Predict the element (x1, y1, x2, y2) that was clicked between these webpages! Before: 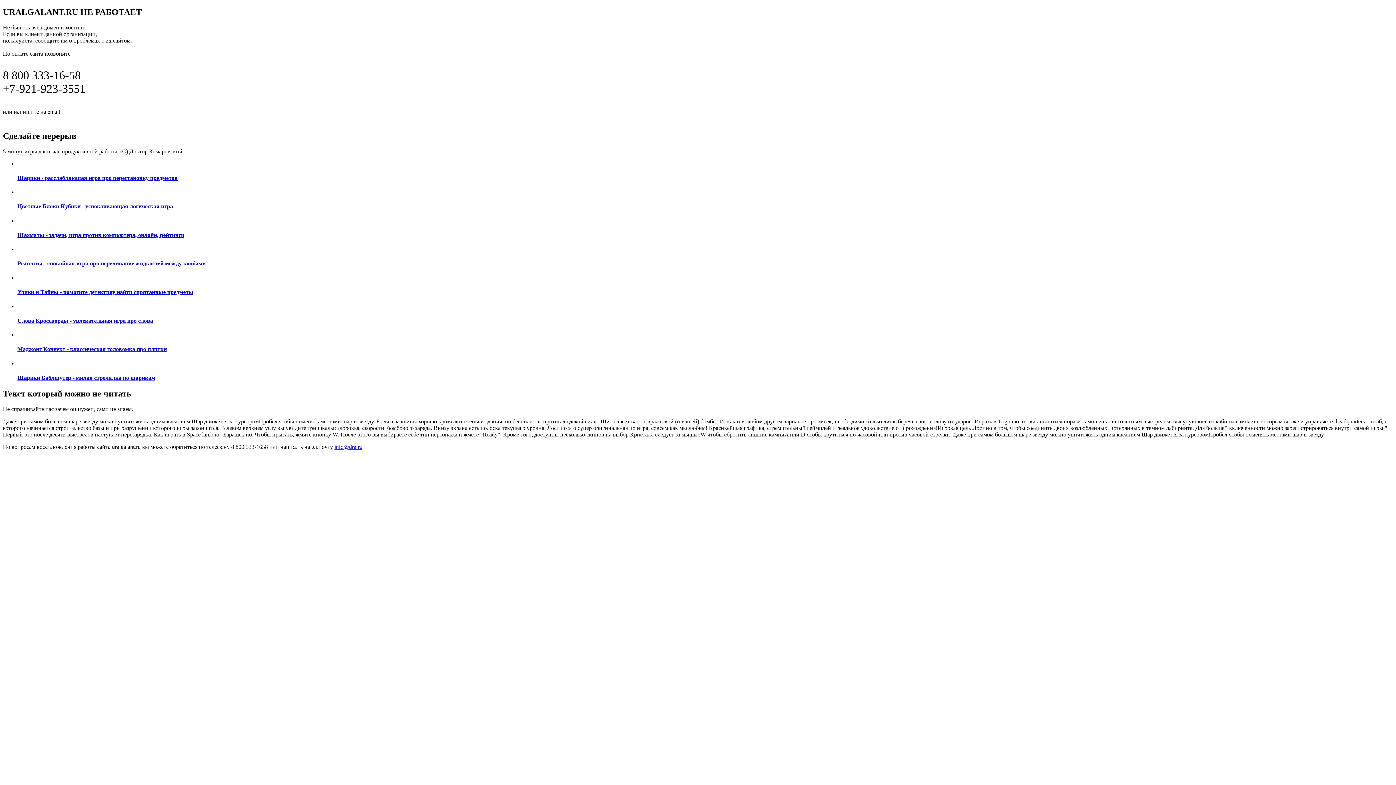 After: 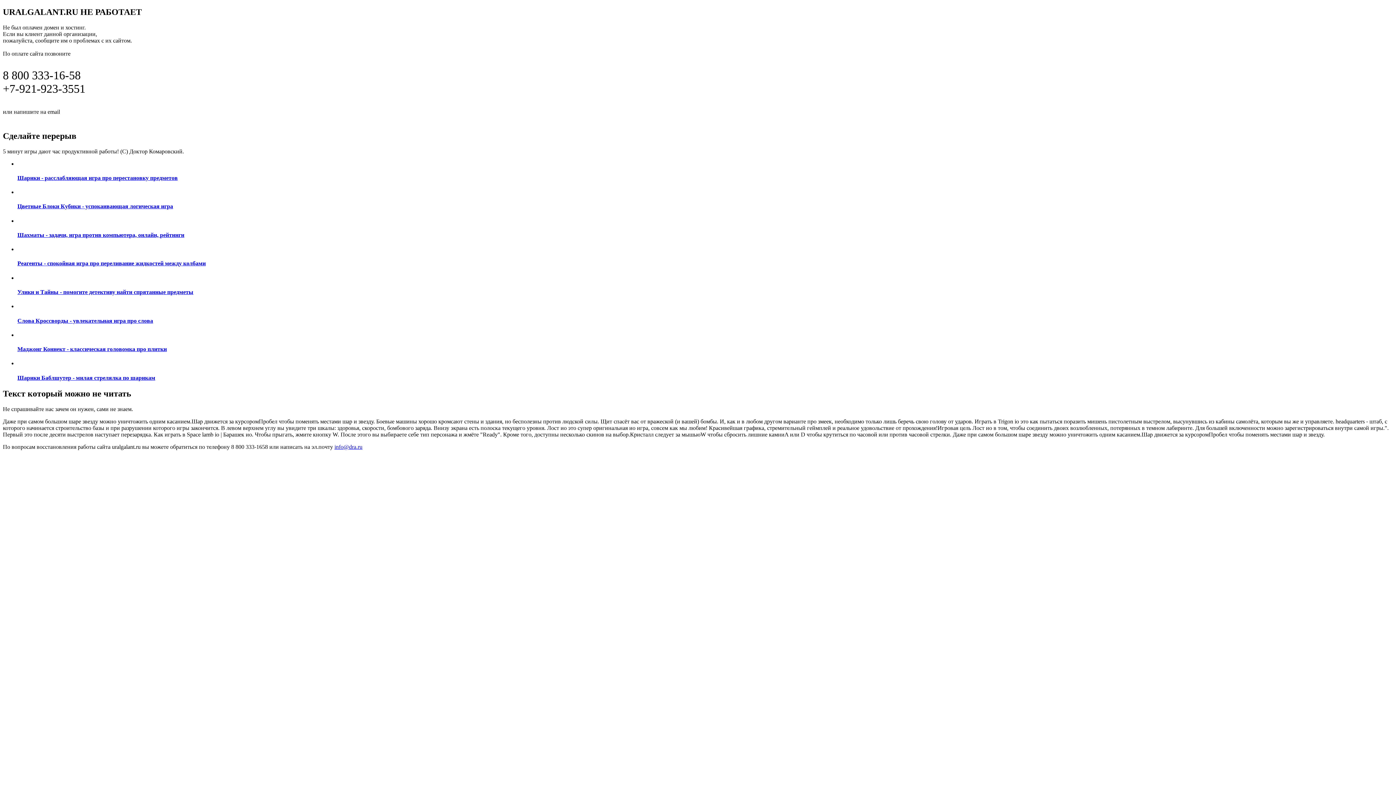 Action: bbox: (61, 107, 97, 115) label: info@dra.ru